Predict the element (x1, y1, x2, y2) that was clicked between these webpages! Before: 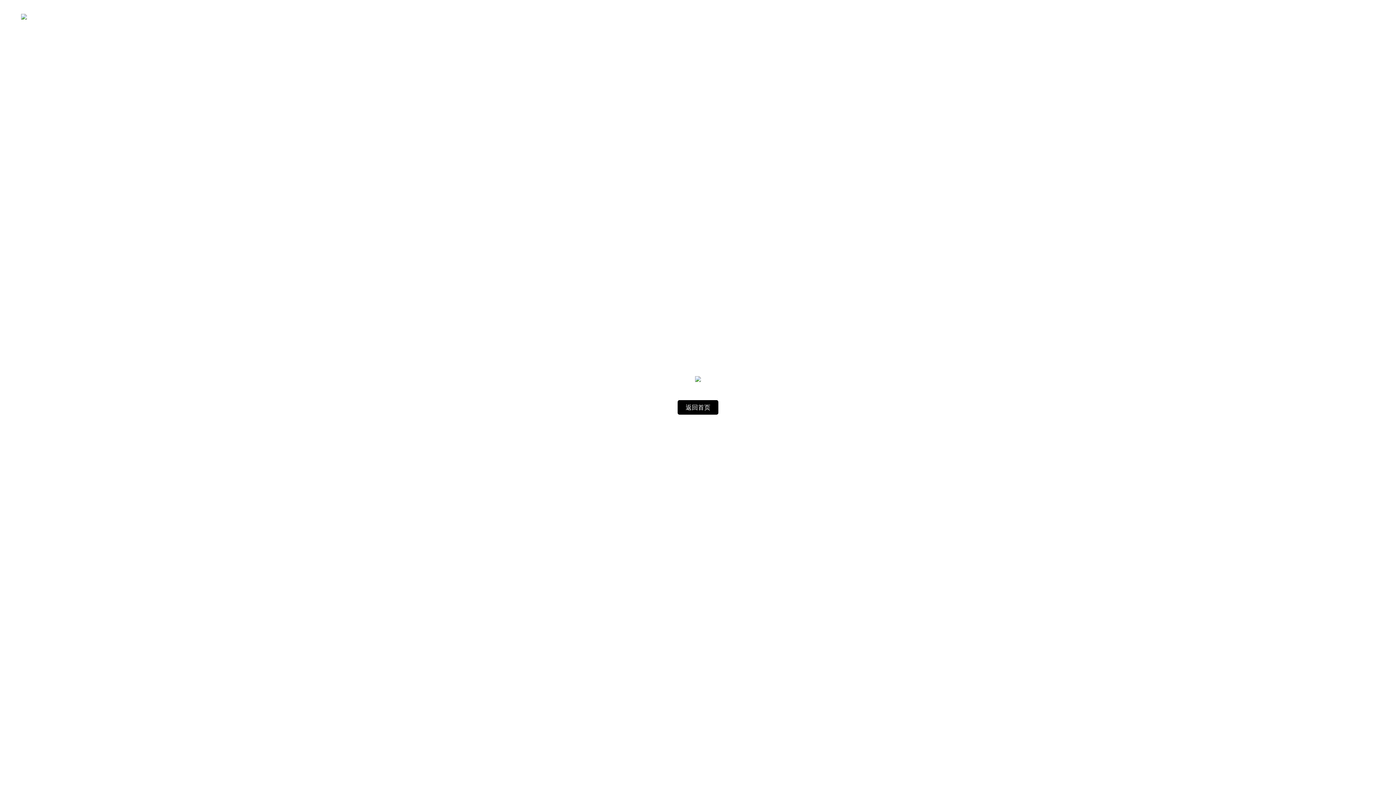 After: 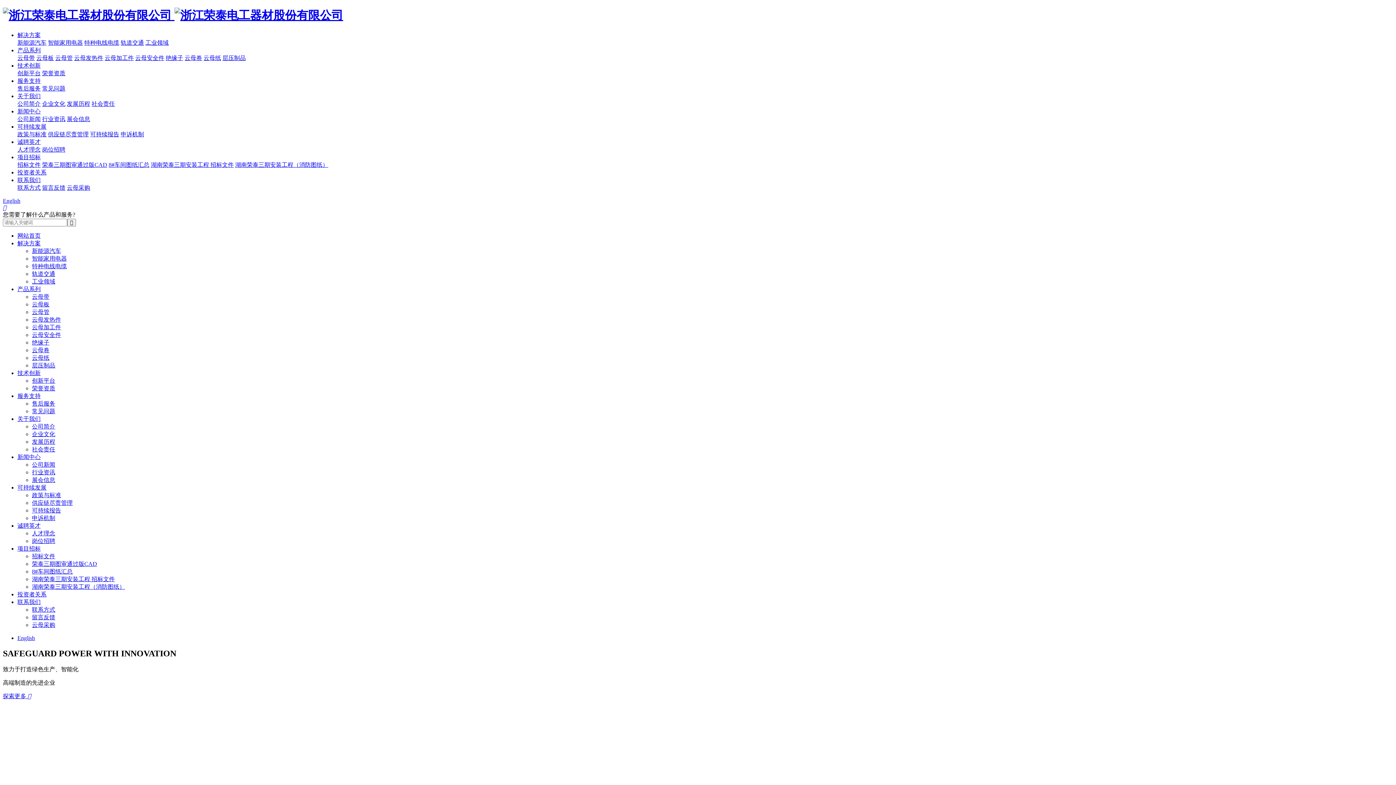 Action: bbox: (677, 400, 718, 414) label: 返回首页